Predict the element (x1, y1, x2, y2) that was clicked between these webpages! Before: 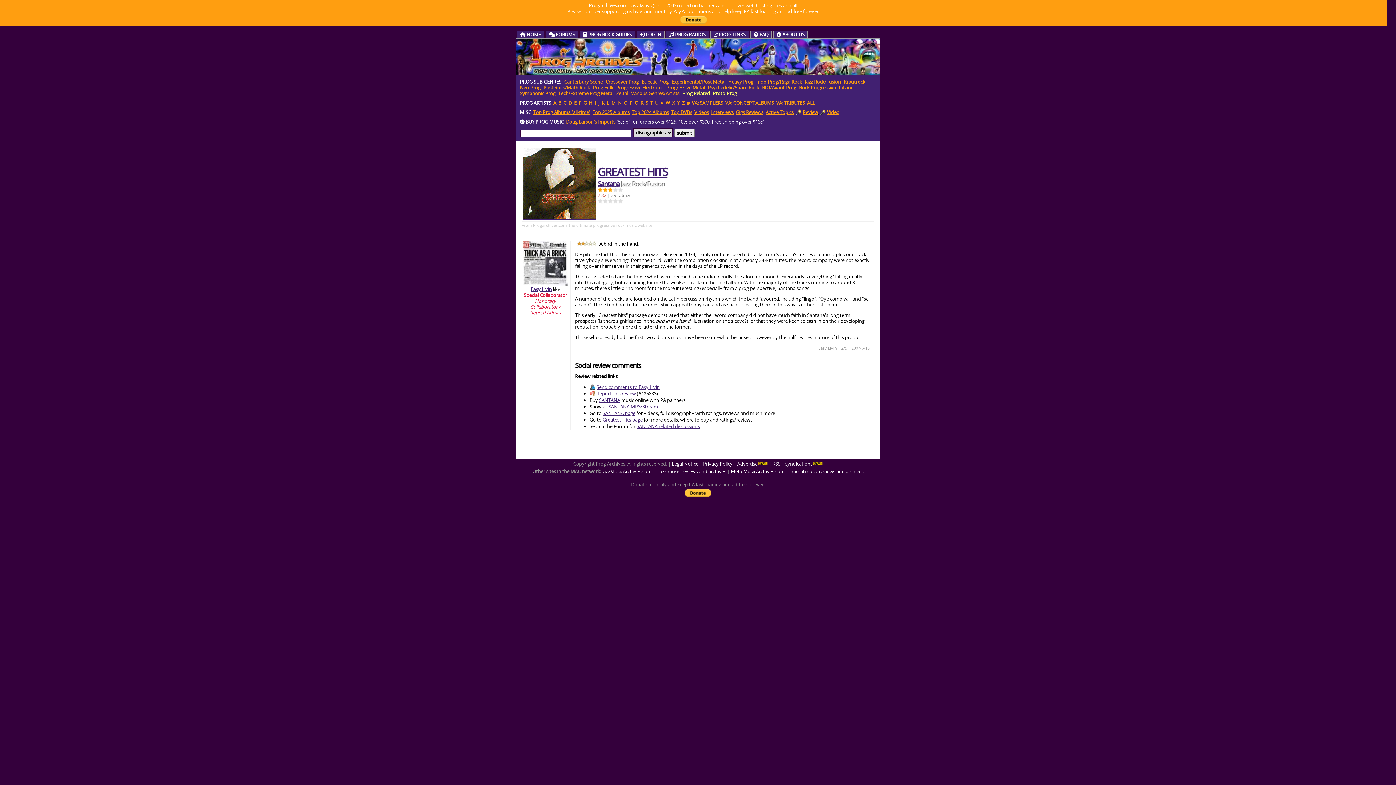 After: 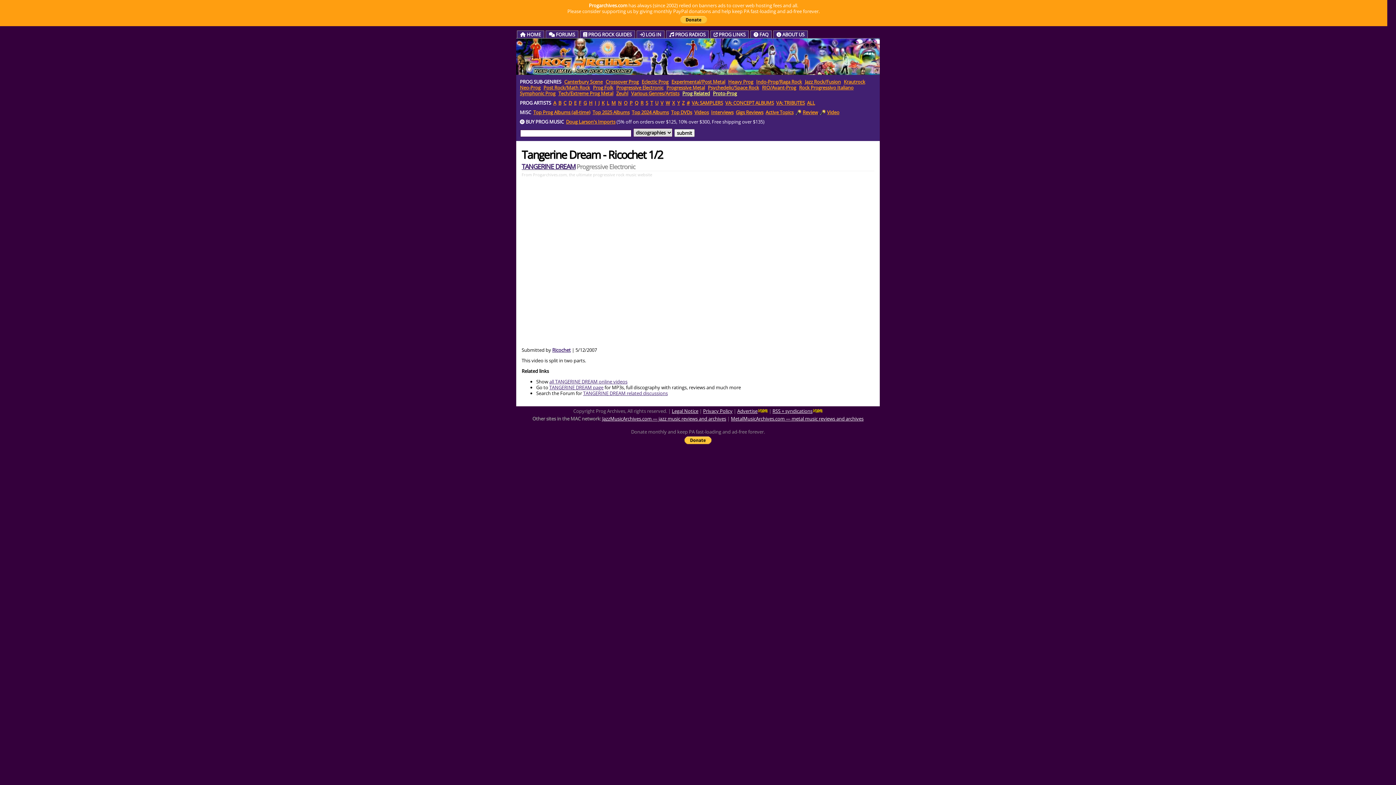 Action: label: Video bbox: (820, 108, 839, 116)